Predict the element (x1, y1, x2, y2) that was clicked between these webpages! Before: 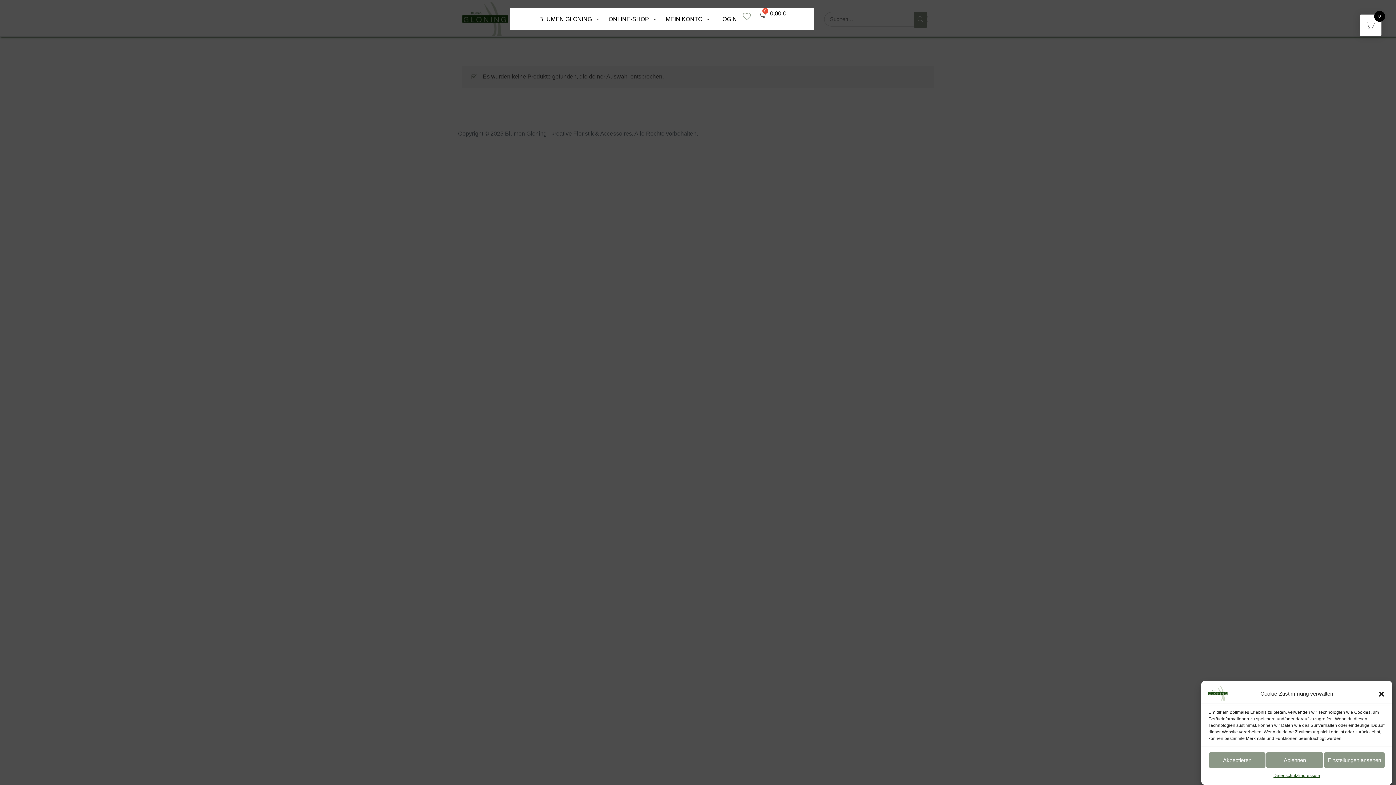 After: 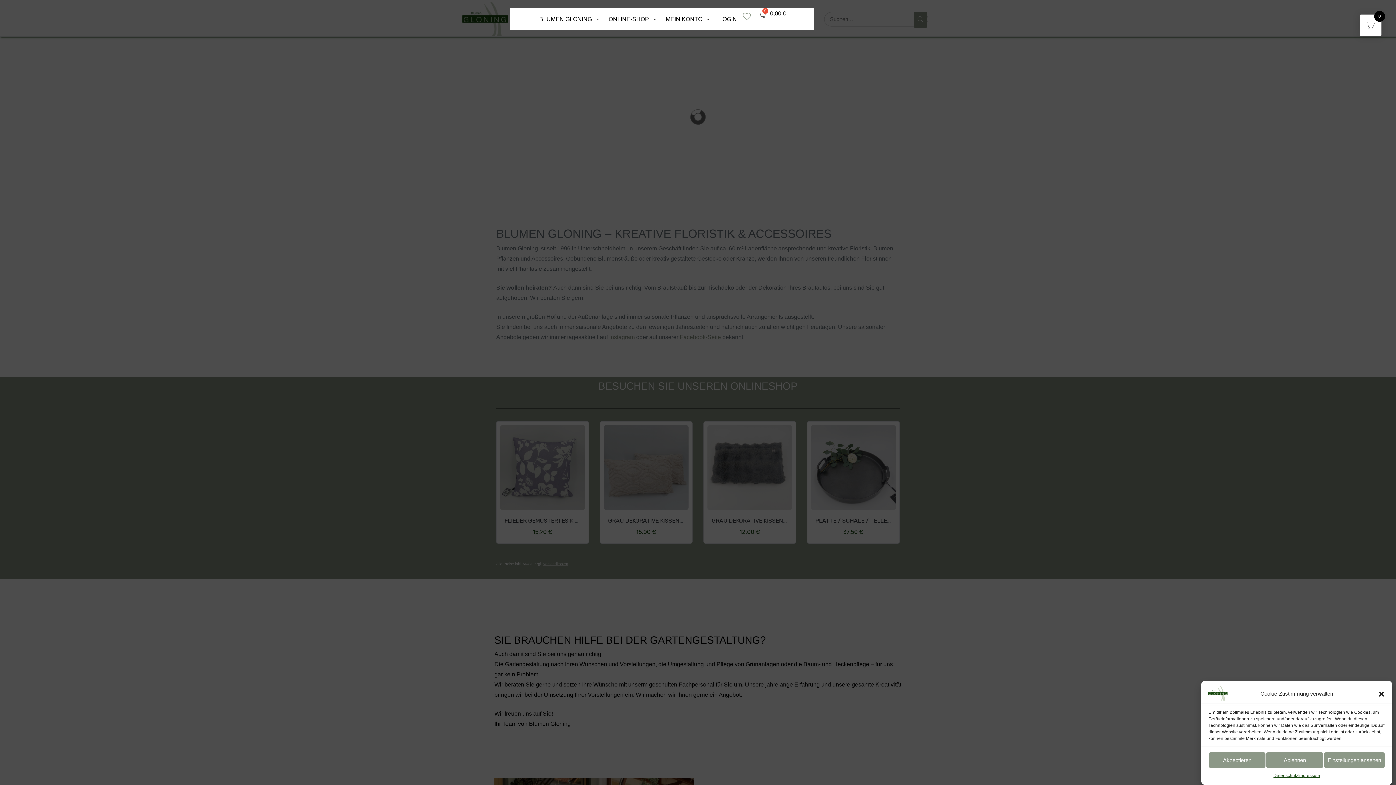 Action: bbox: (1208, 686, 1228, 701)